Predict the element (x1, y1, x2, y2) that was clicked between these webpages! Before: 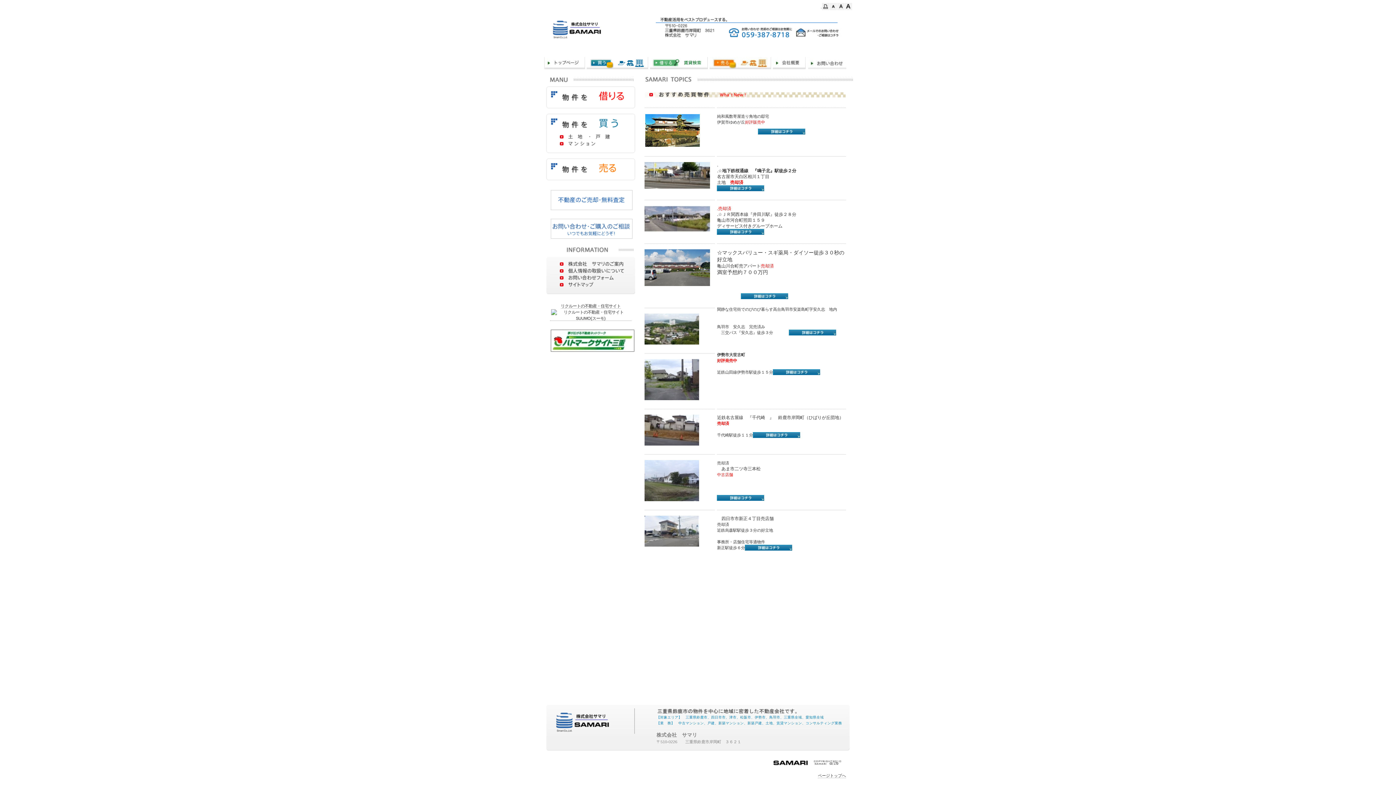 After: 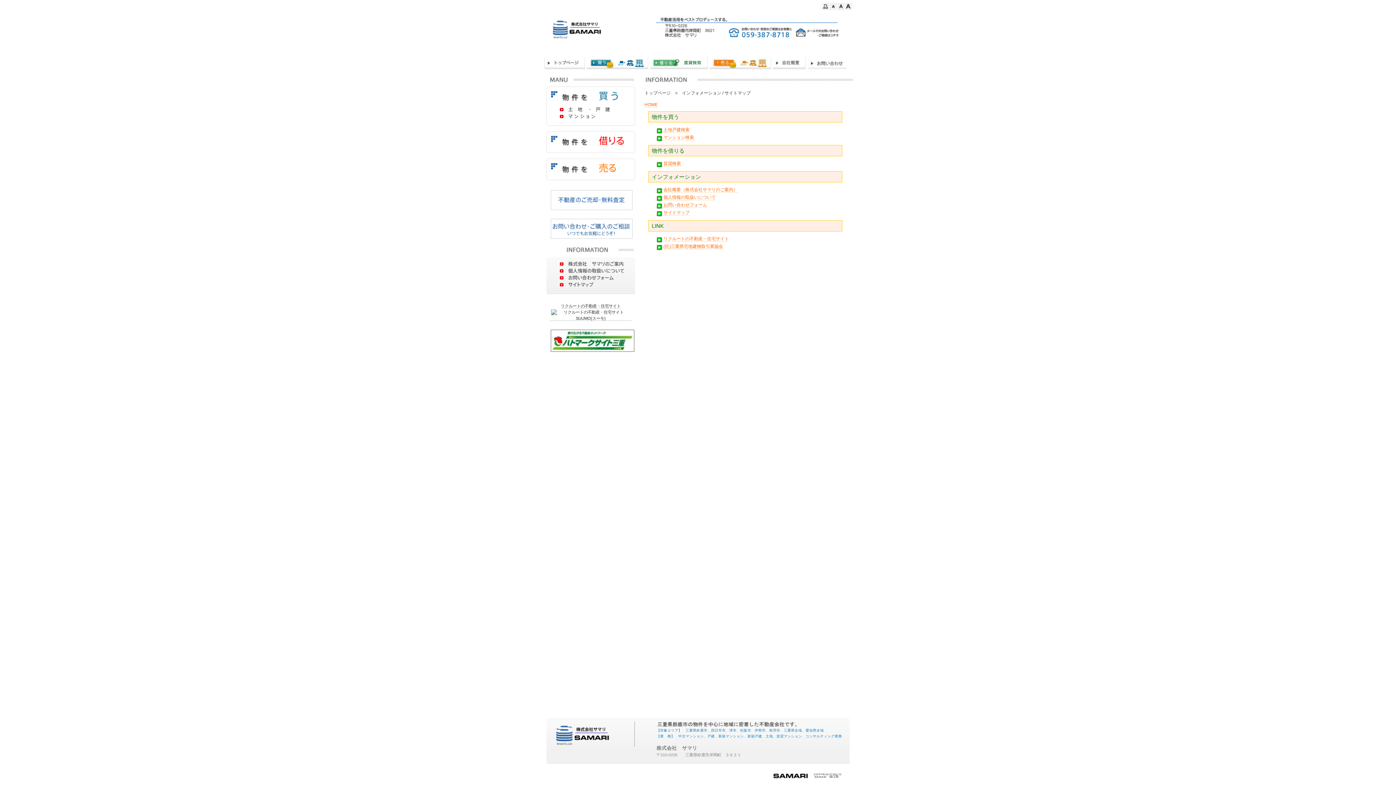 Action: bbox: (550, 282, 642, 287)